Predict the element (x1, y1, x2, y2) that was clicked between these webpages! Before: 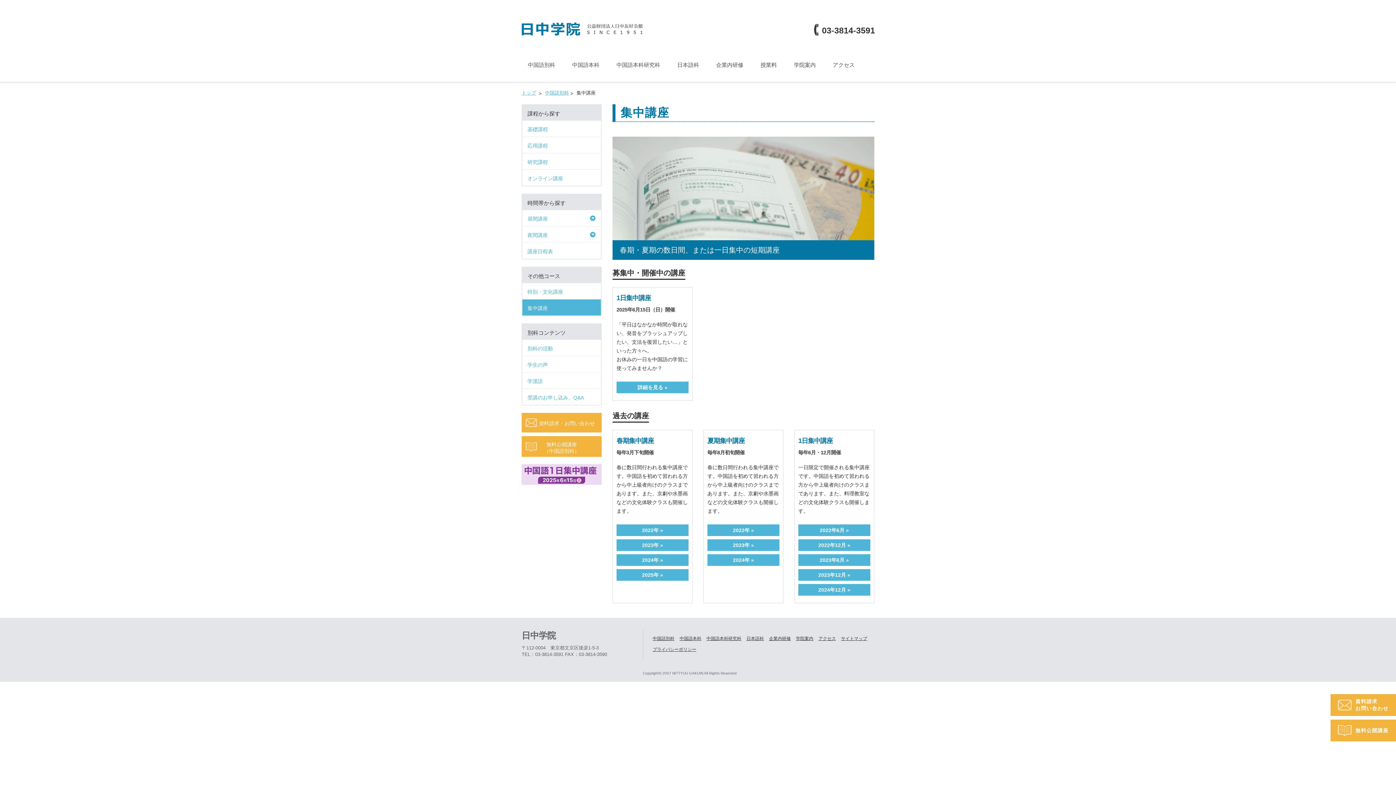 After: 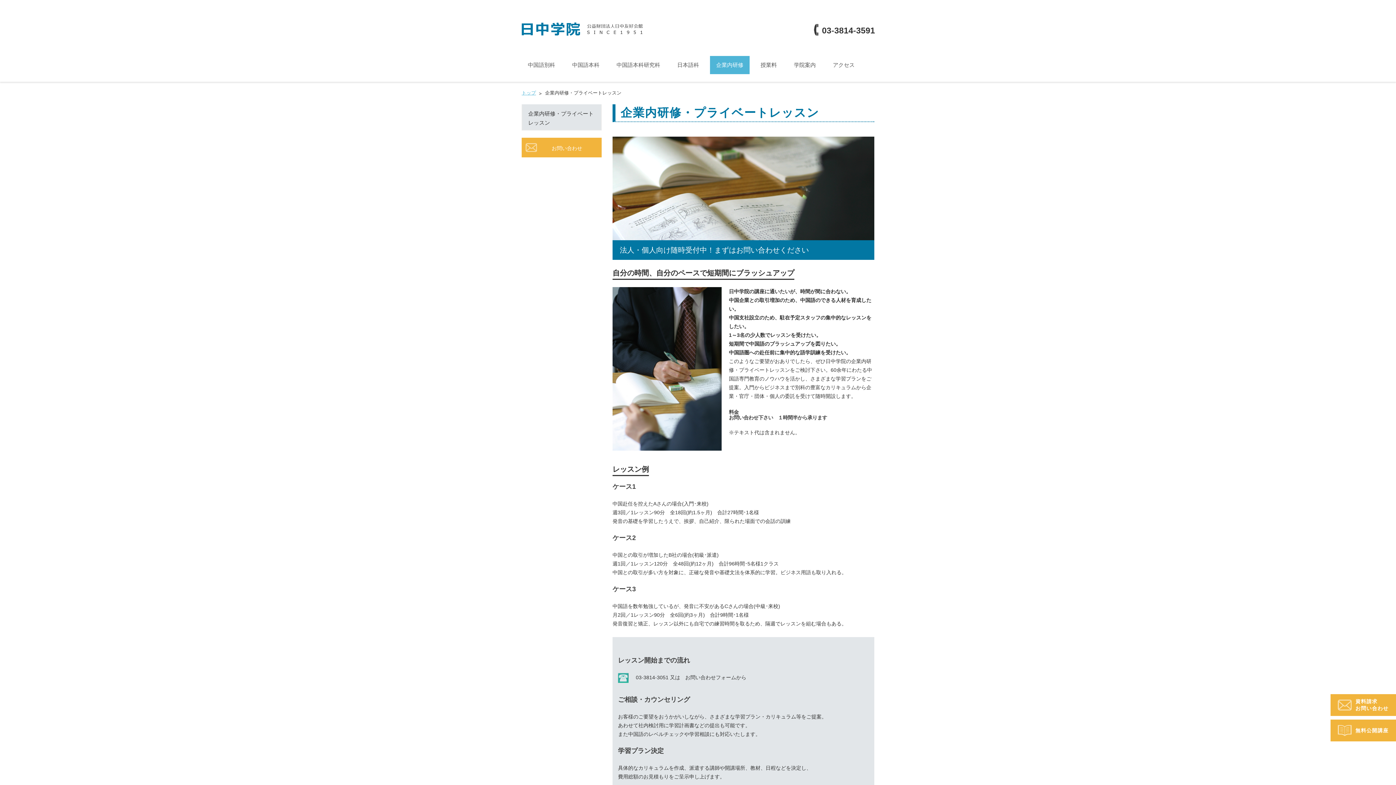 Action: bbox: (769, 633, 791, 644) label: 企業内研修